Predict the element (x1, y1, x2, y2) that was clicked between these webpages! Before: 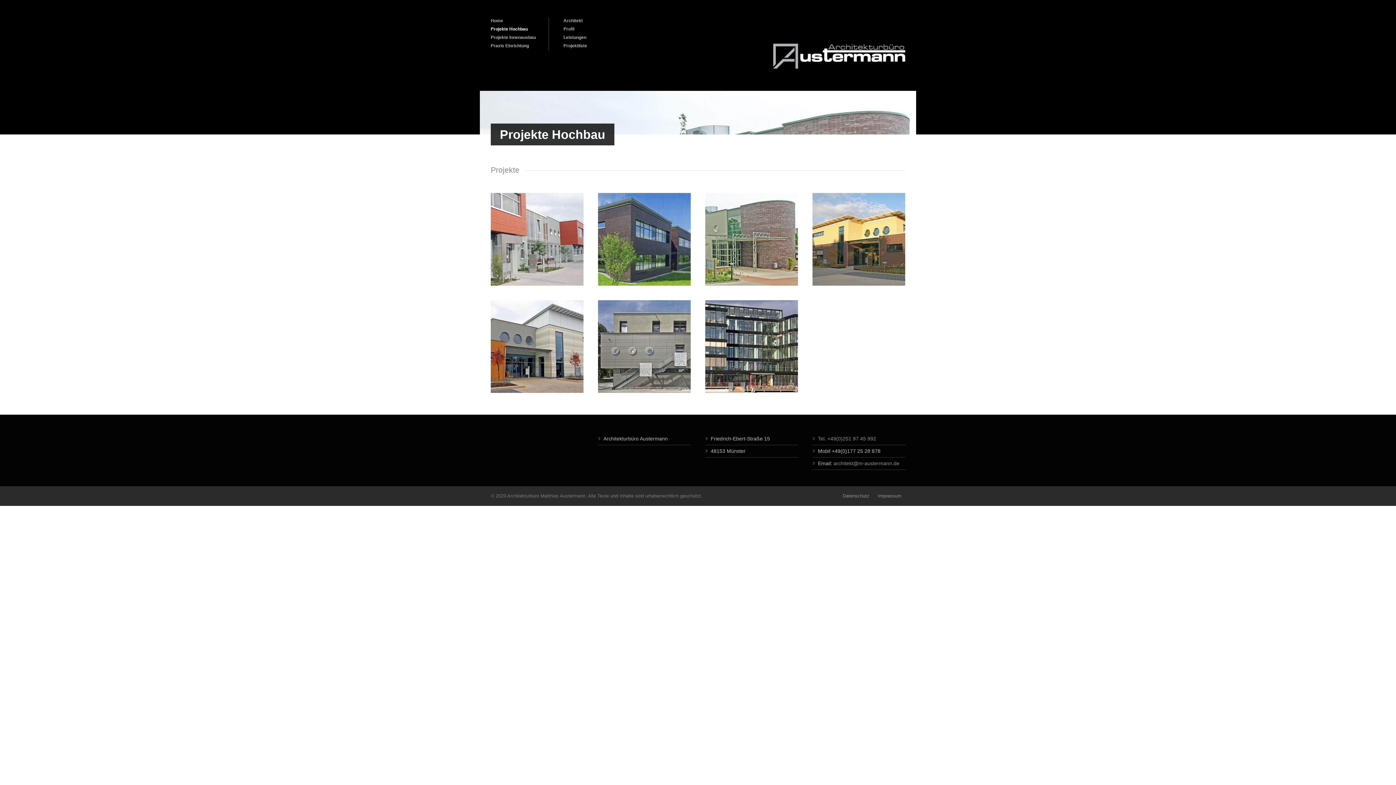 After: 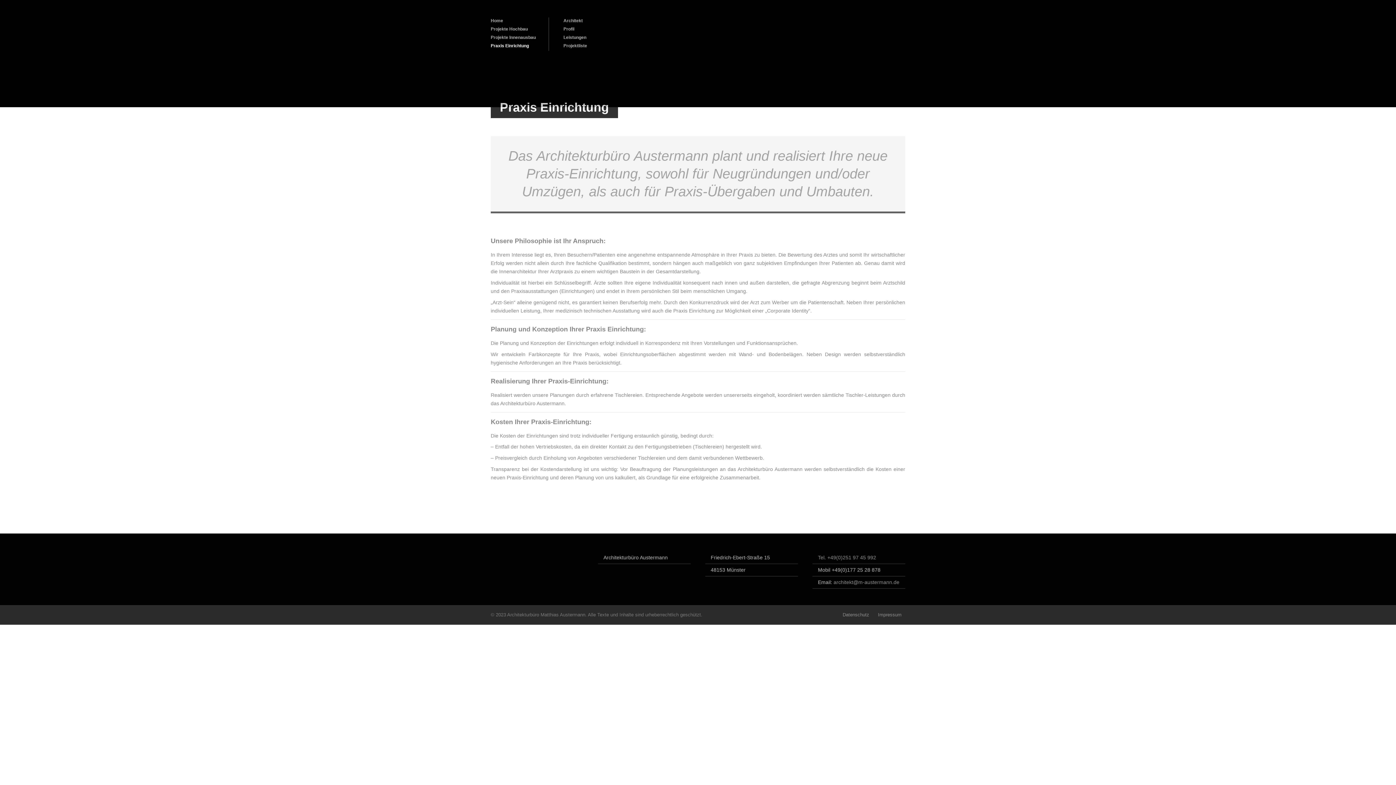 Action: bbox: (490, 43, 529, 48) label: Praxis Einrichtung